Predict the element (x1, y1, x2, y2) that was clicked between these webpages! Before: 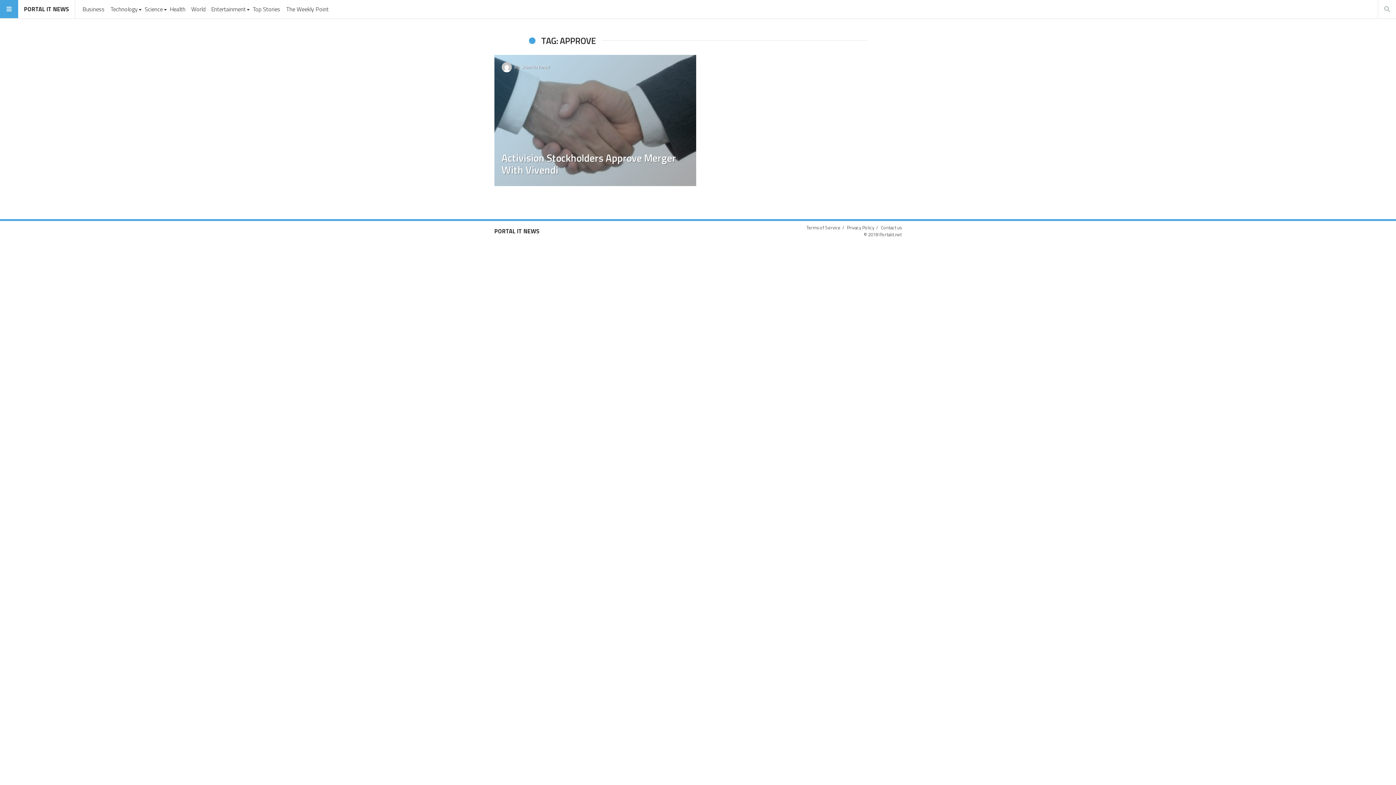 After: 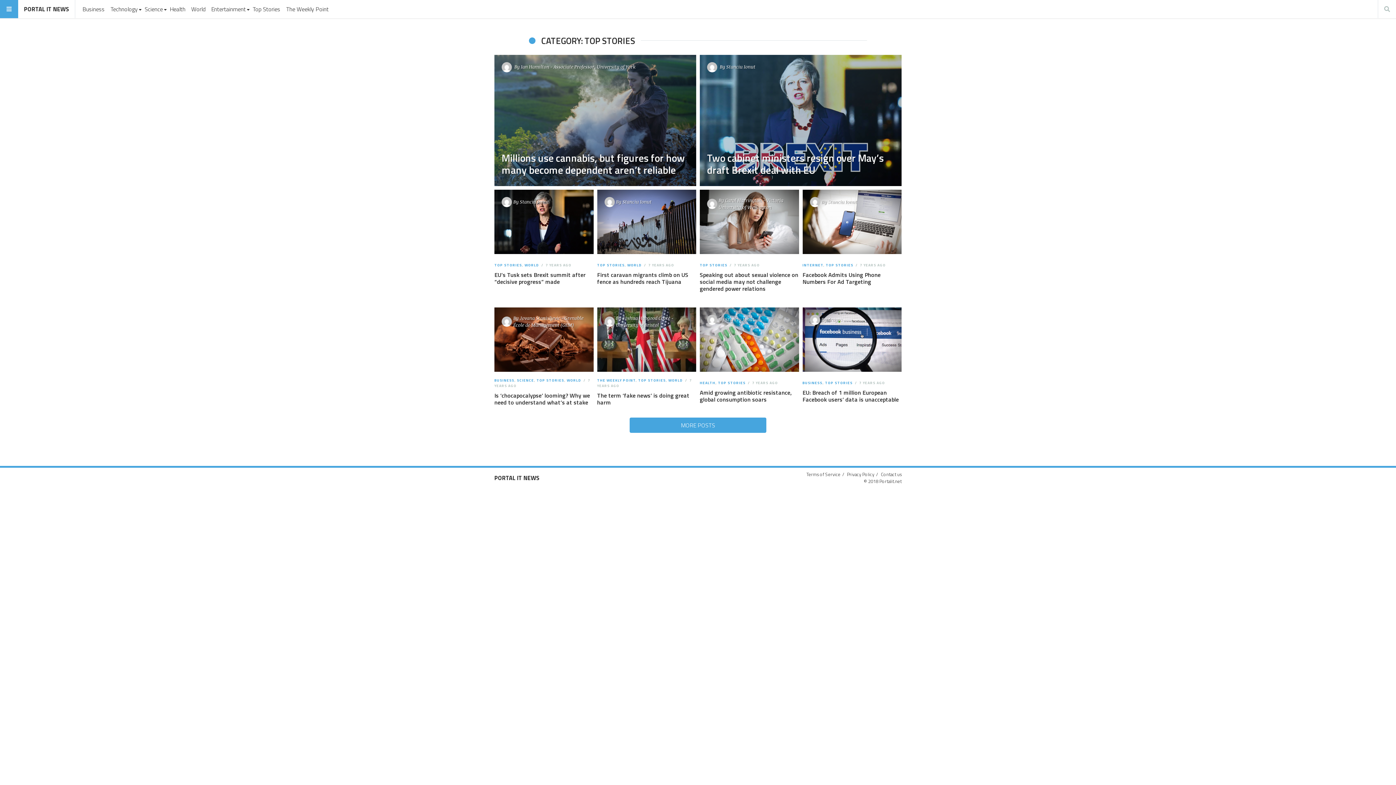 Action: label: Top Stories bbox: (249, 1, 283, 16)